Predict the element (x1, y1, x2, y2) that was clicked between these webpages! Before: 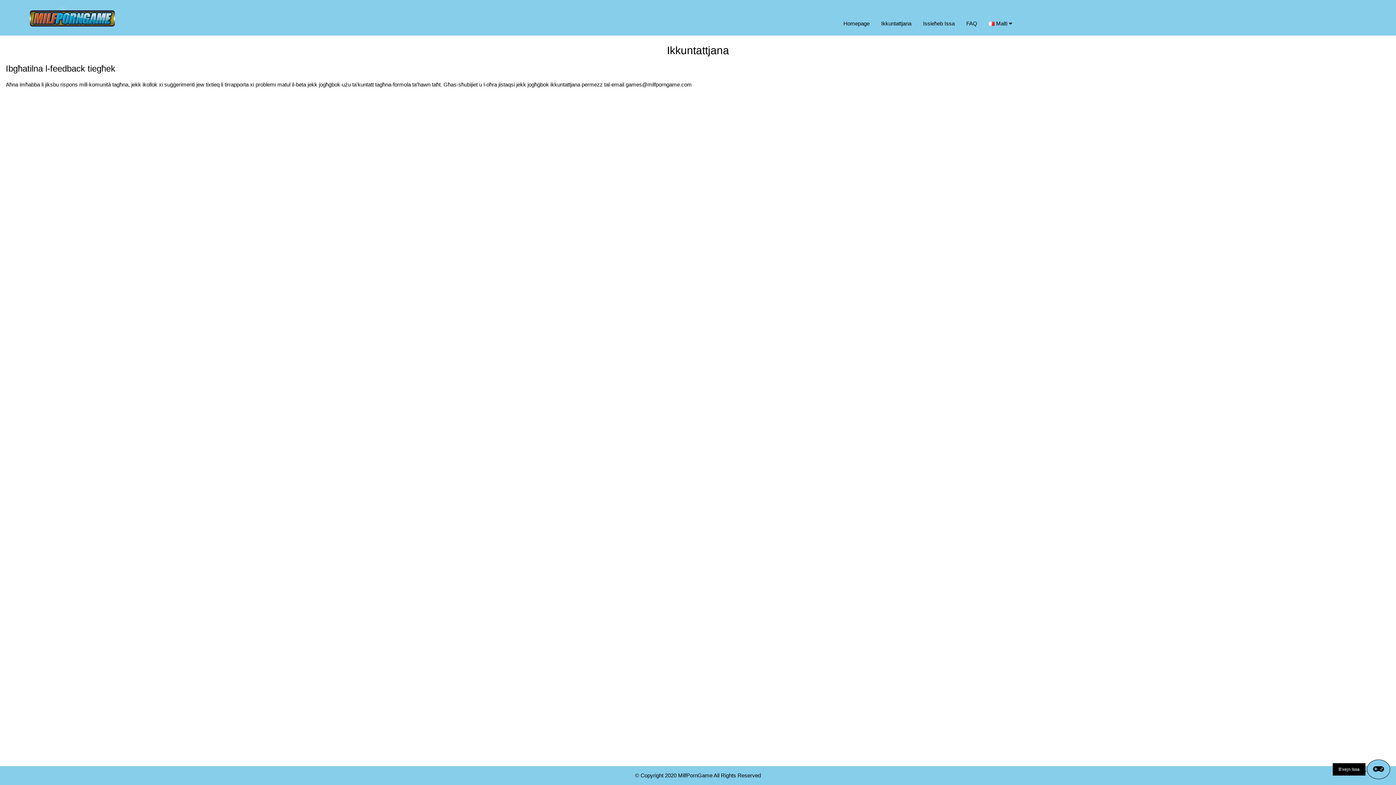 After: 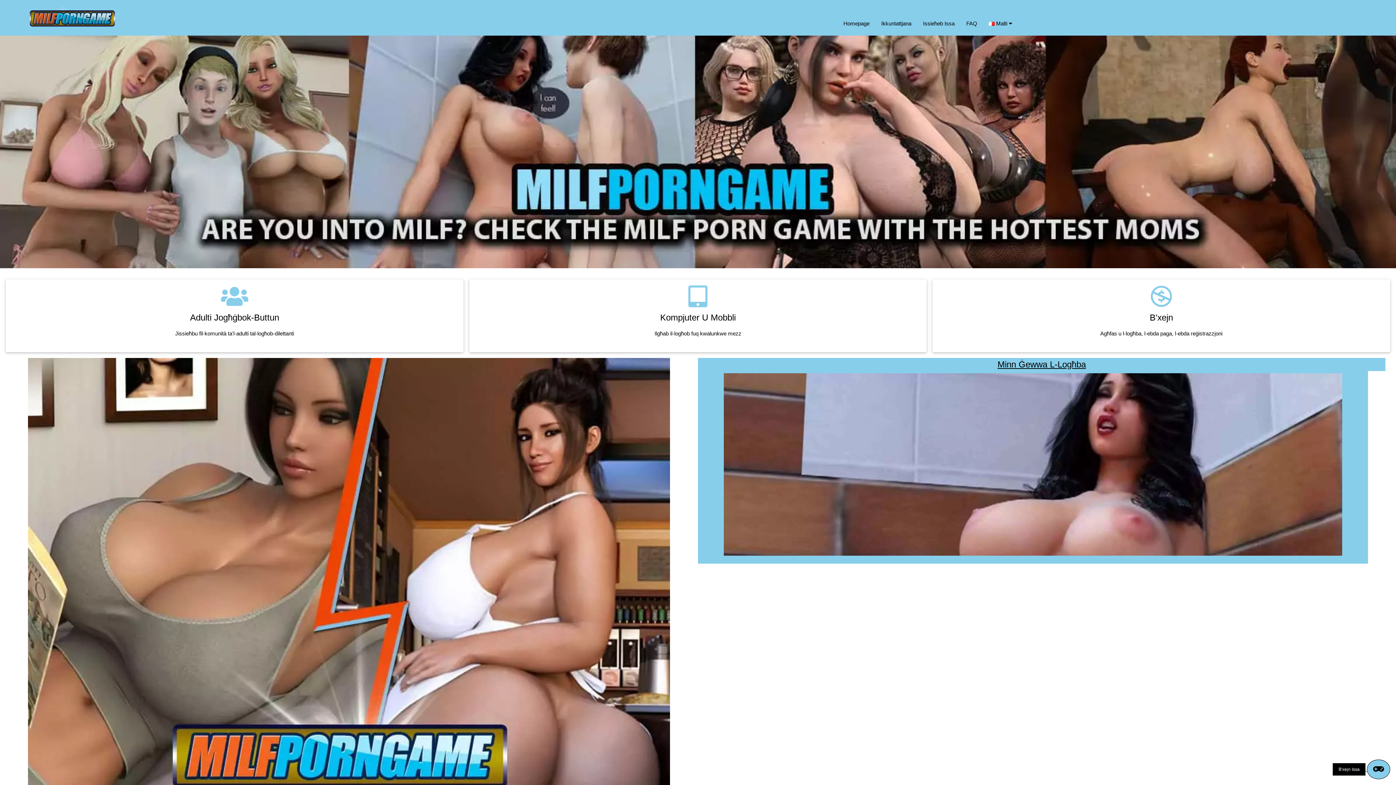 Action: bbox: (5, 2, 138, 32)